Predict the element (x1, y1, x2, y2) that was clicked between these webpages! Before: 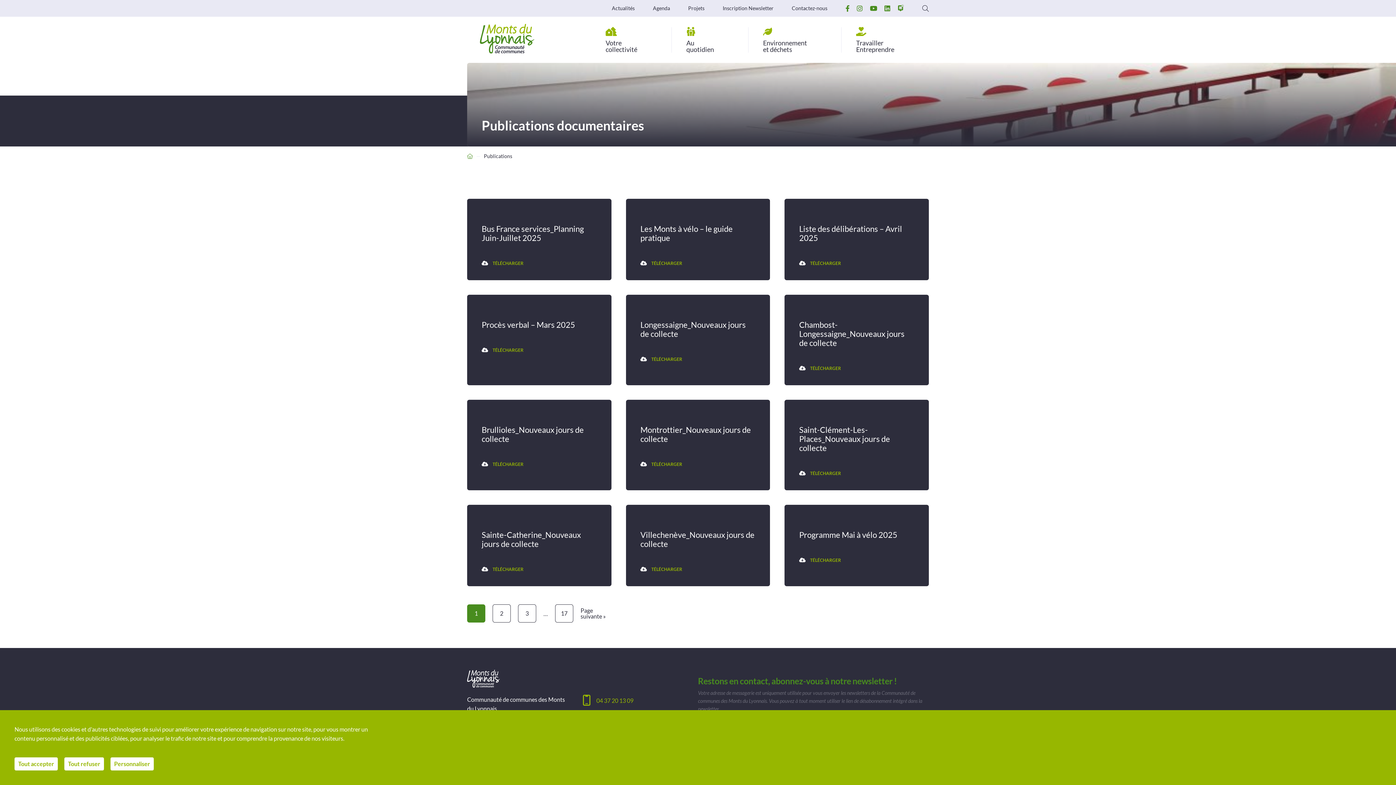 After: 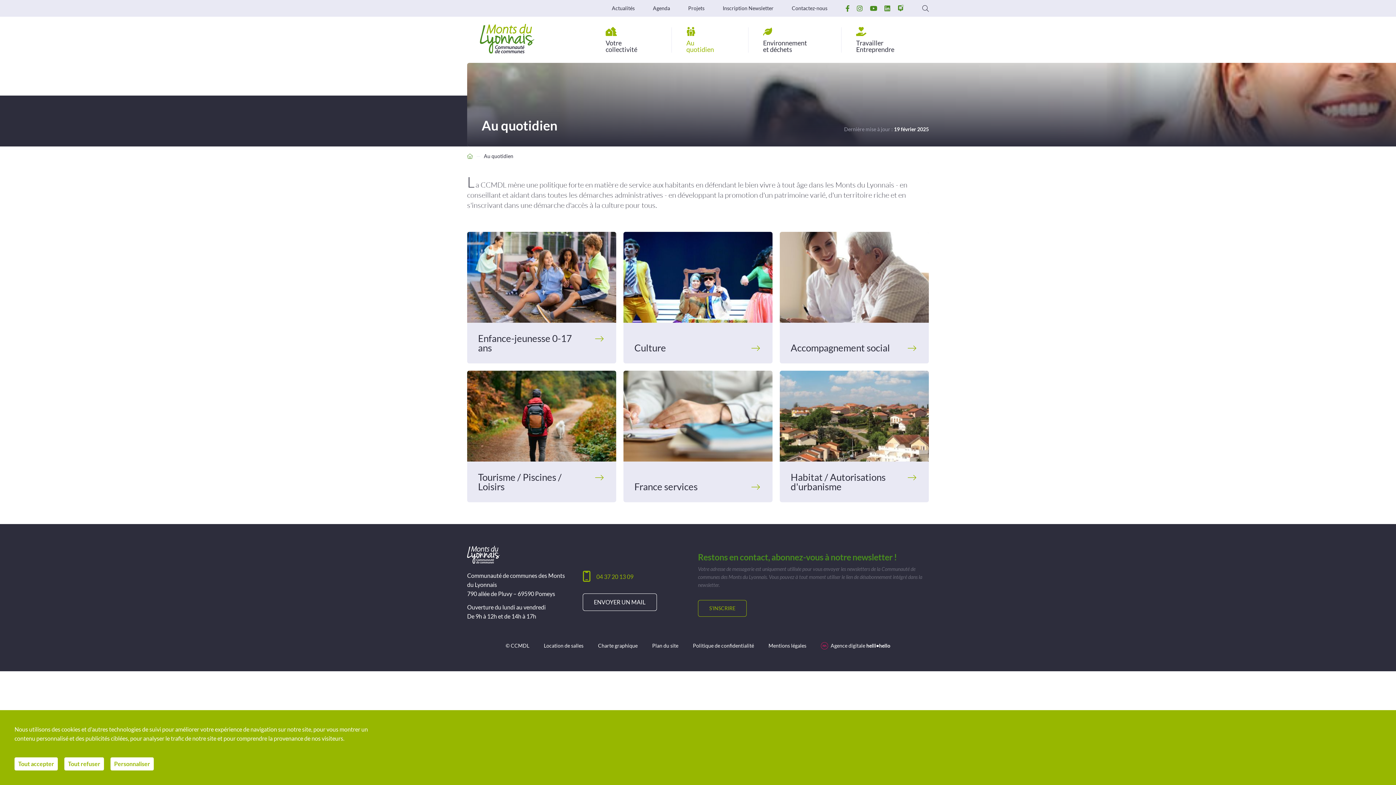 Action: label: Au
quotidien bbox: (686, 27, 748, 52)